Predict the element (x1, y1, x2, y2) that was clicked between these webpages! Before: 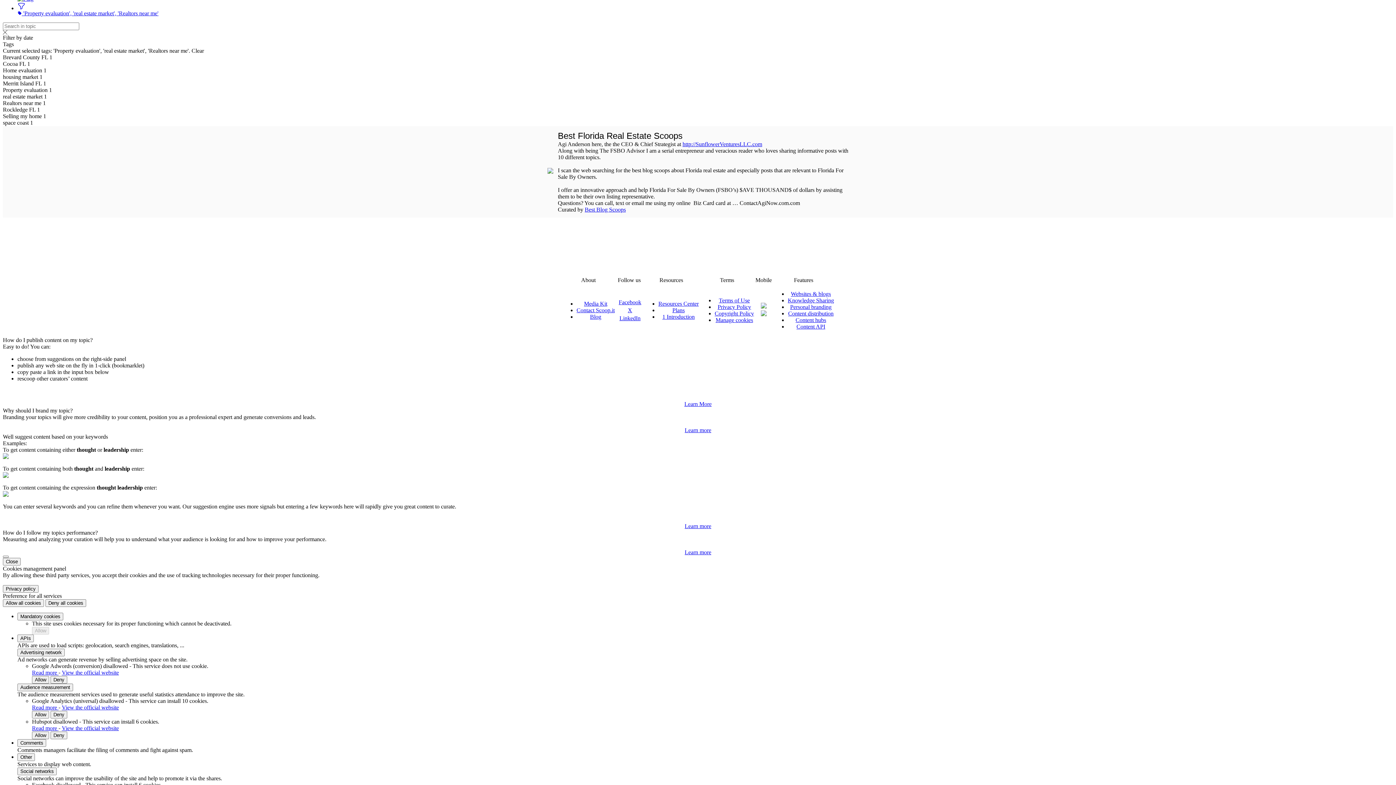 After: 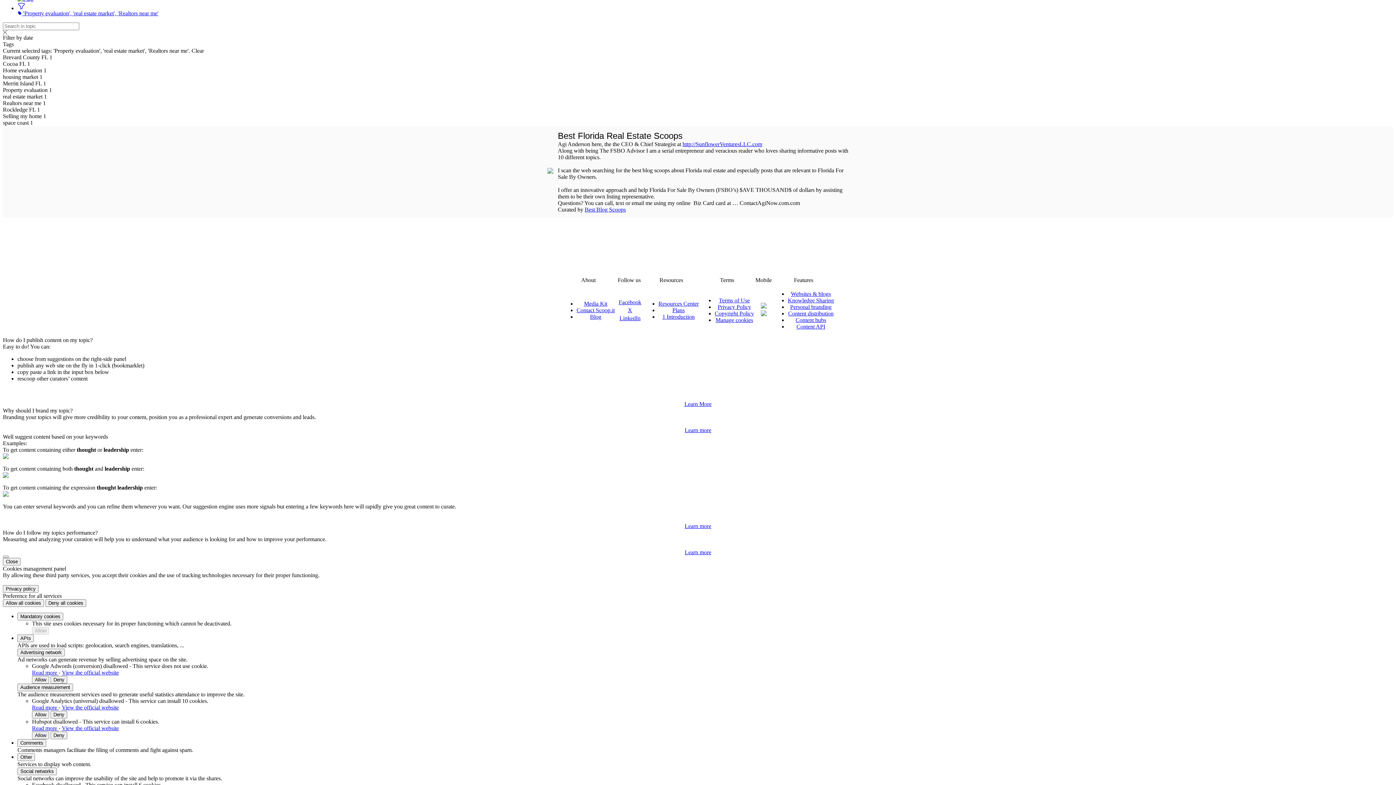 Action: bbox: (684, 427, 711, 433) label: Learn more